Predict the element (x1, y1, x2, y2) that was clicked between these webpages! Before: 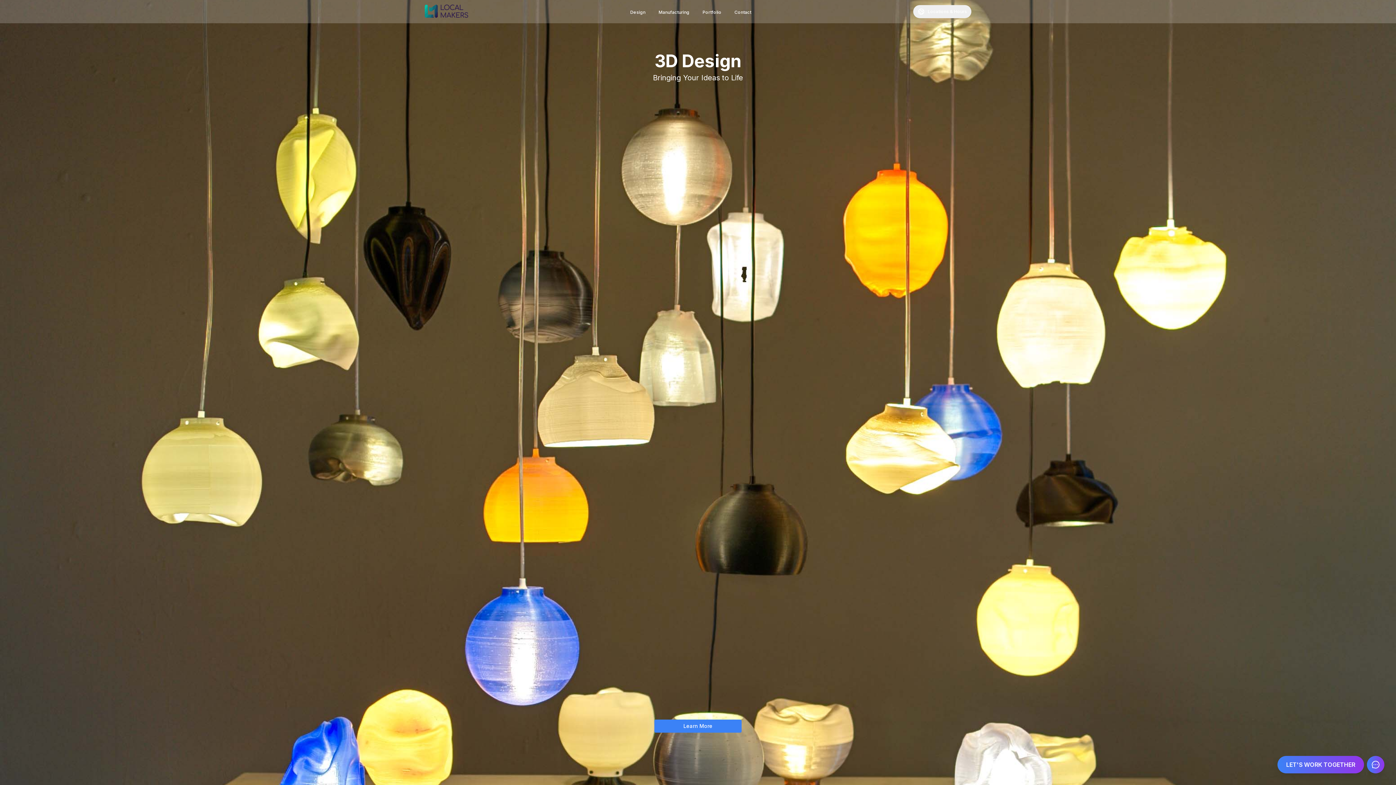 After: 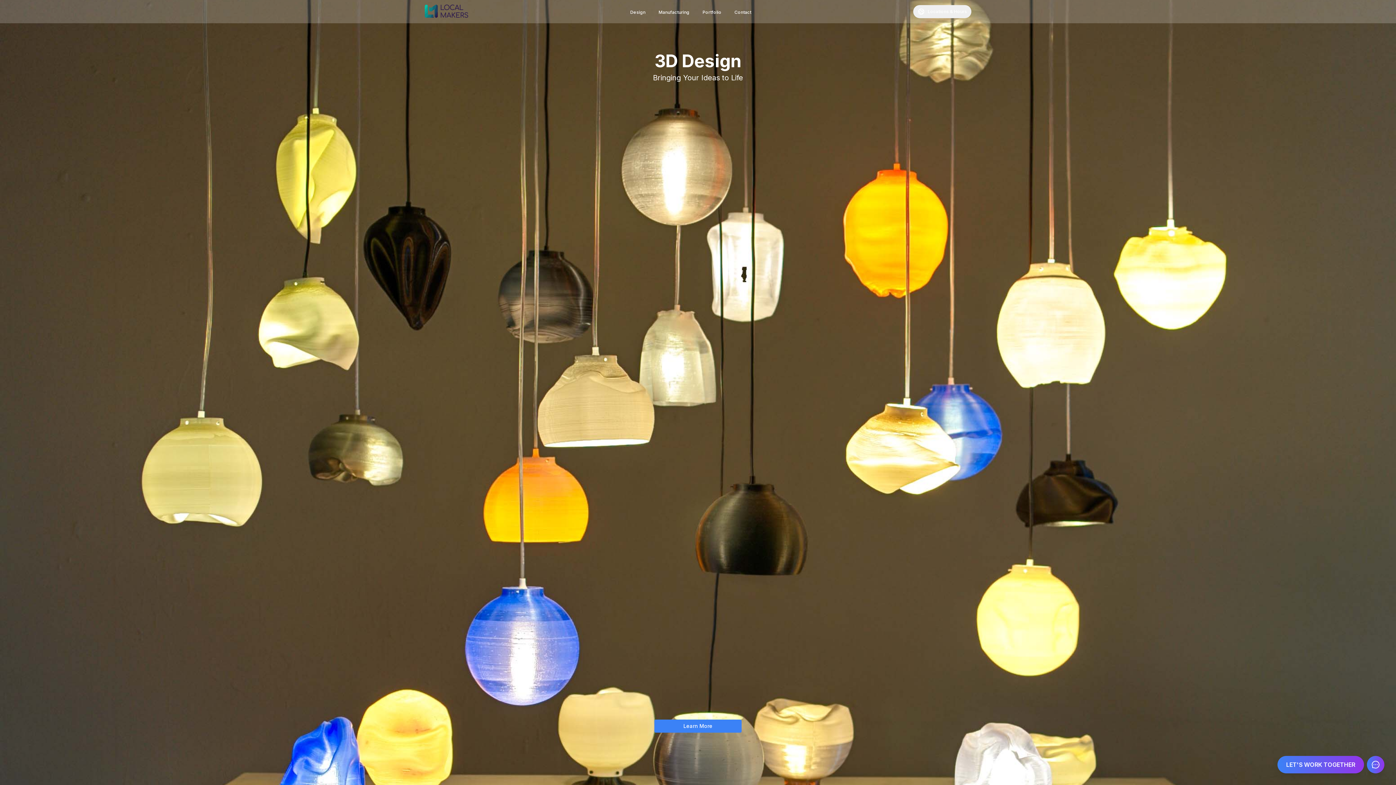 Action: bbox: (424, 2, 468, 20)